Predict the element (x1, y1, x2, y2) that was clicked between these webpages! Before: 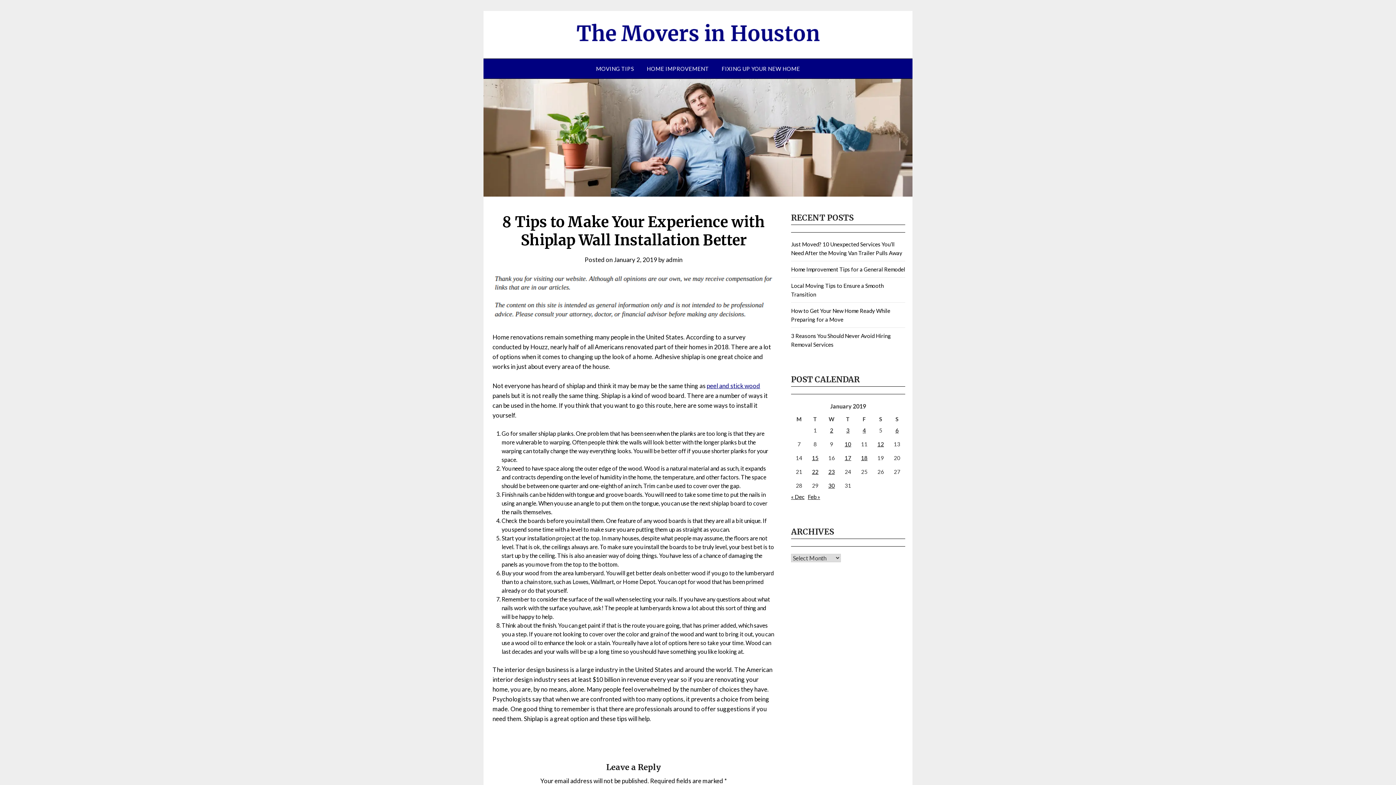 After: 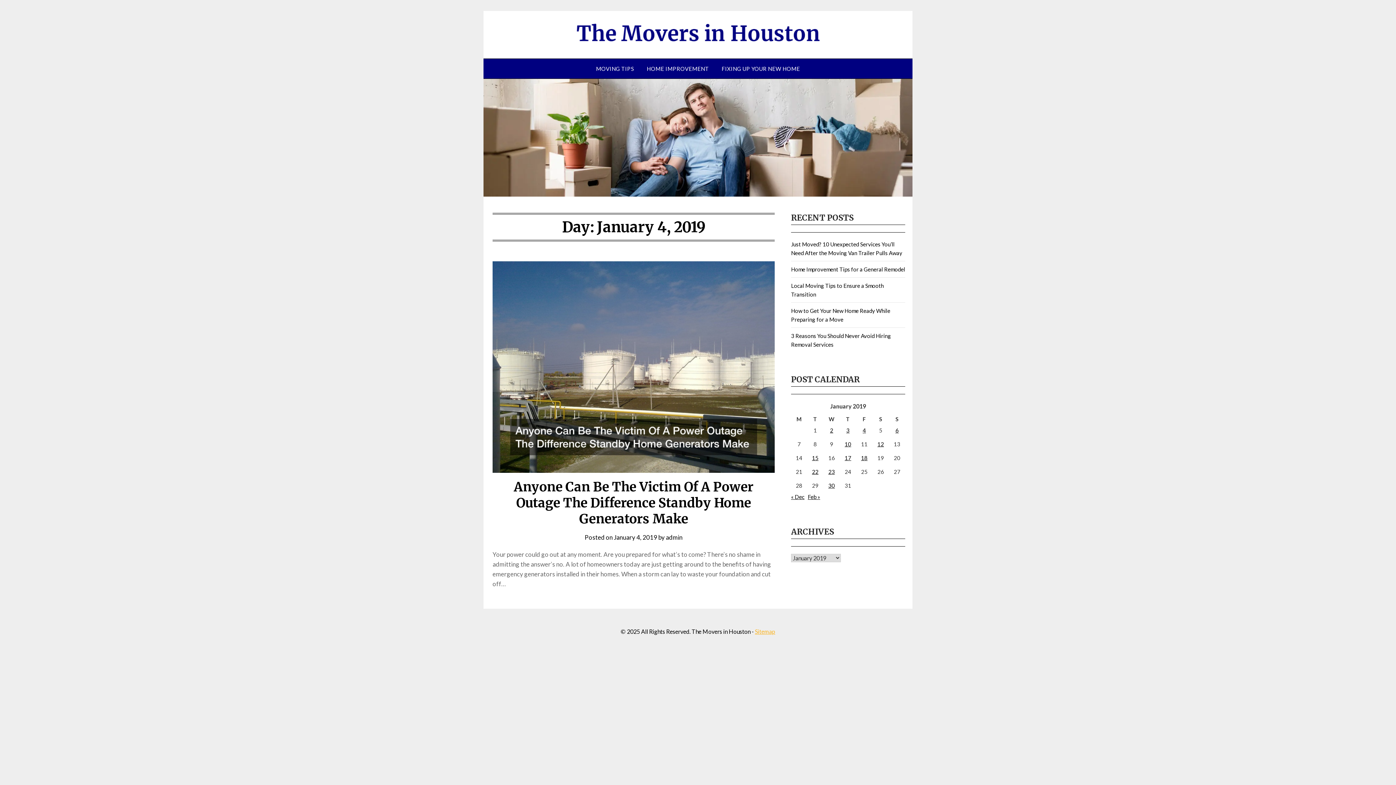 Action: label: Posts published on January 4, 2019 bbox: (862, 427, 866, 433)